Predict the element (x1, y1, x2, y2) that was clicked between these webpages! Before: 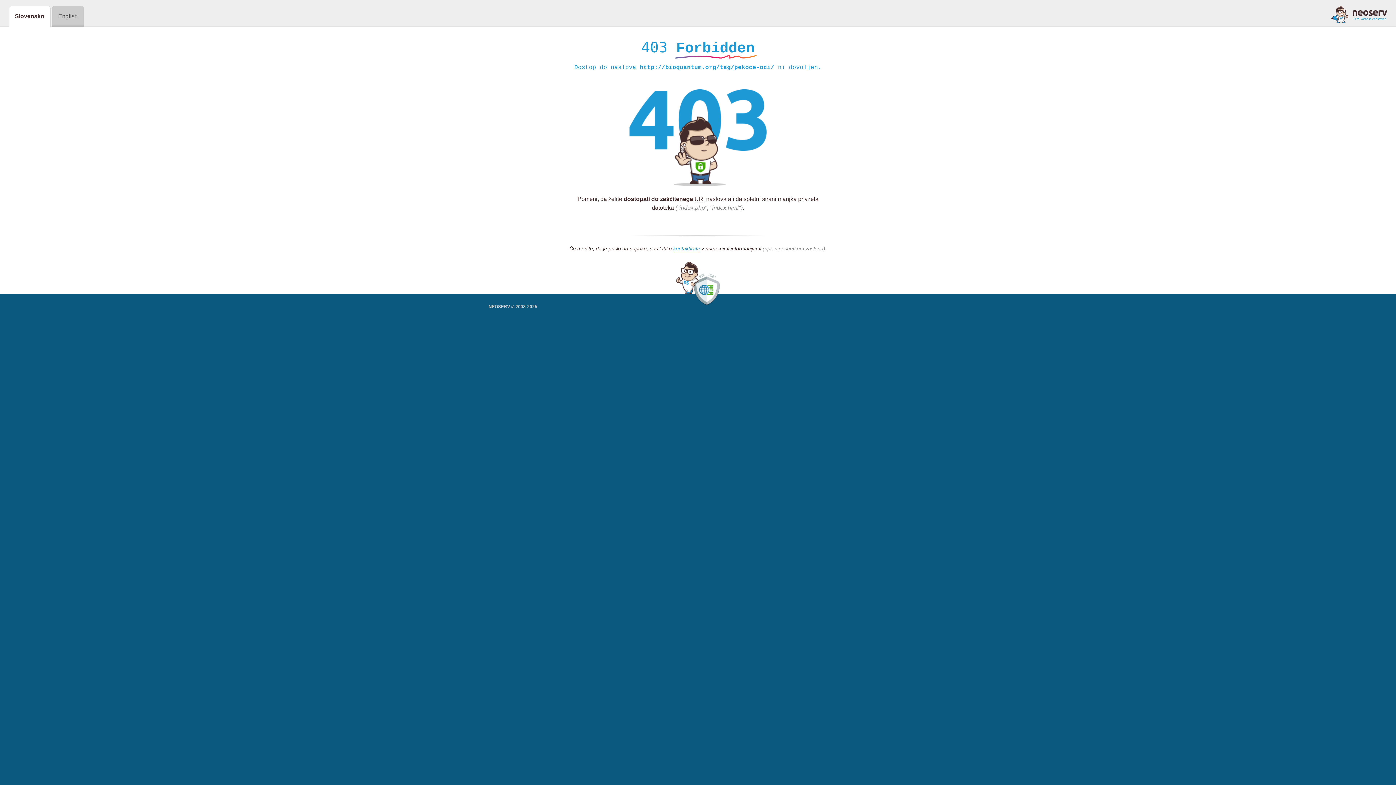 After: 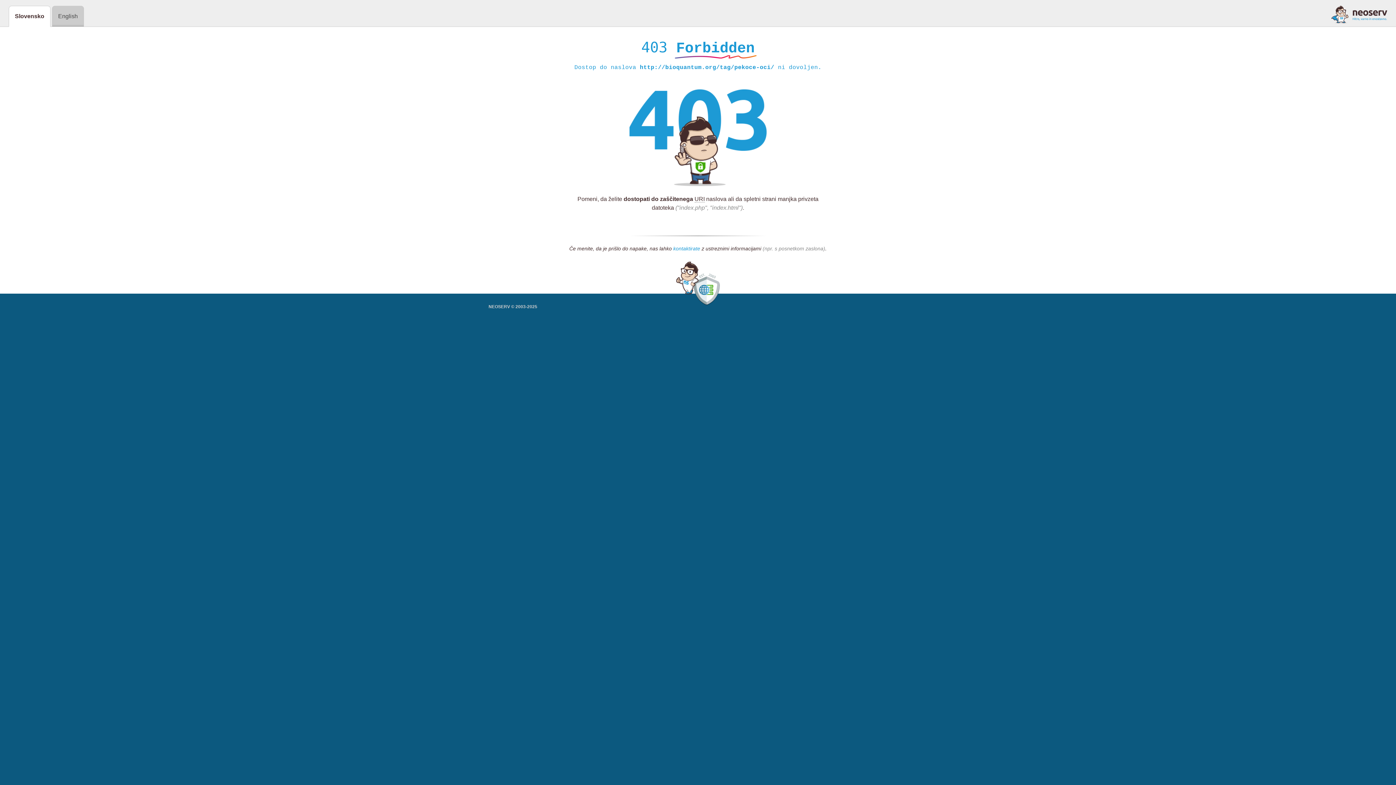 Action: label: kontaktirate bbox: (673, 245, 700, 252)